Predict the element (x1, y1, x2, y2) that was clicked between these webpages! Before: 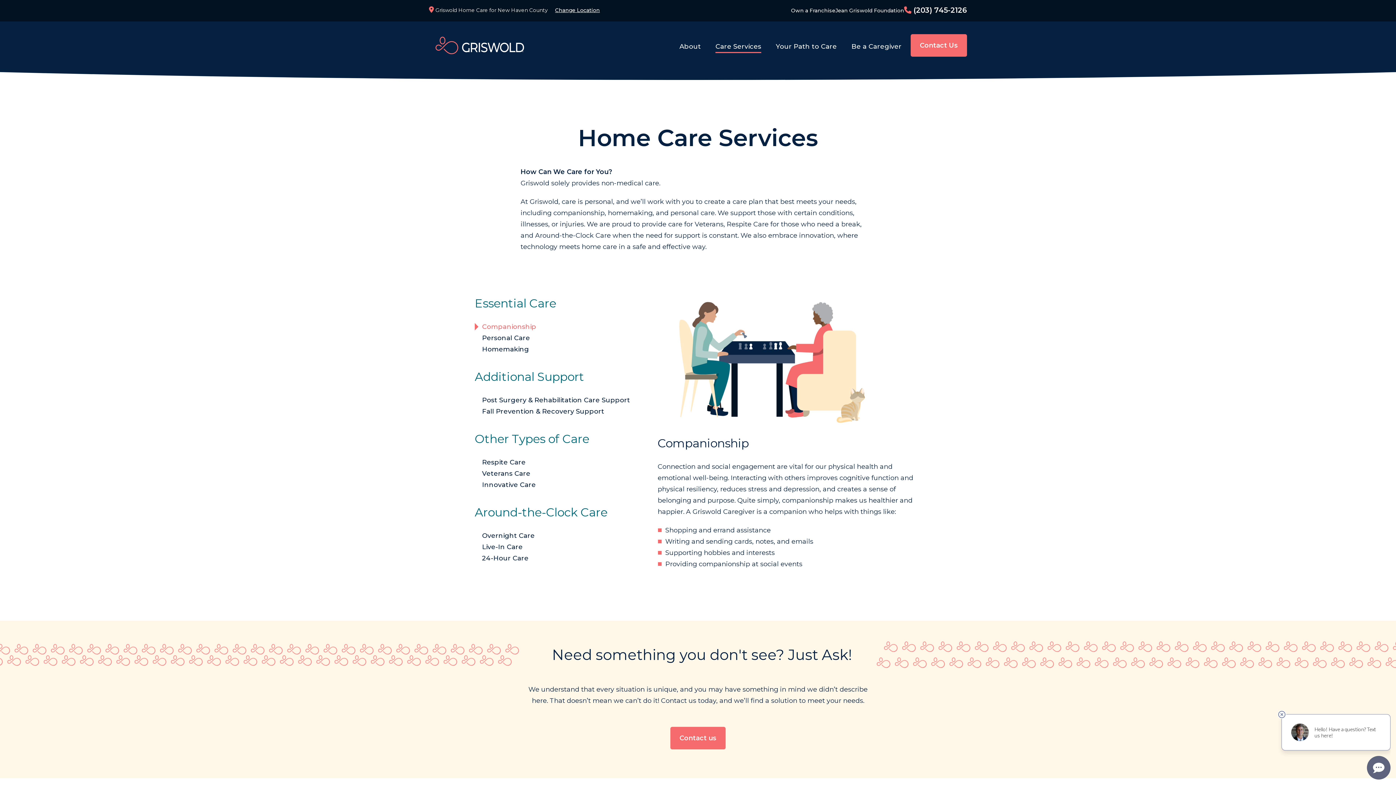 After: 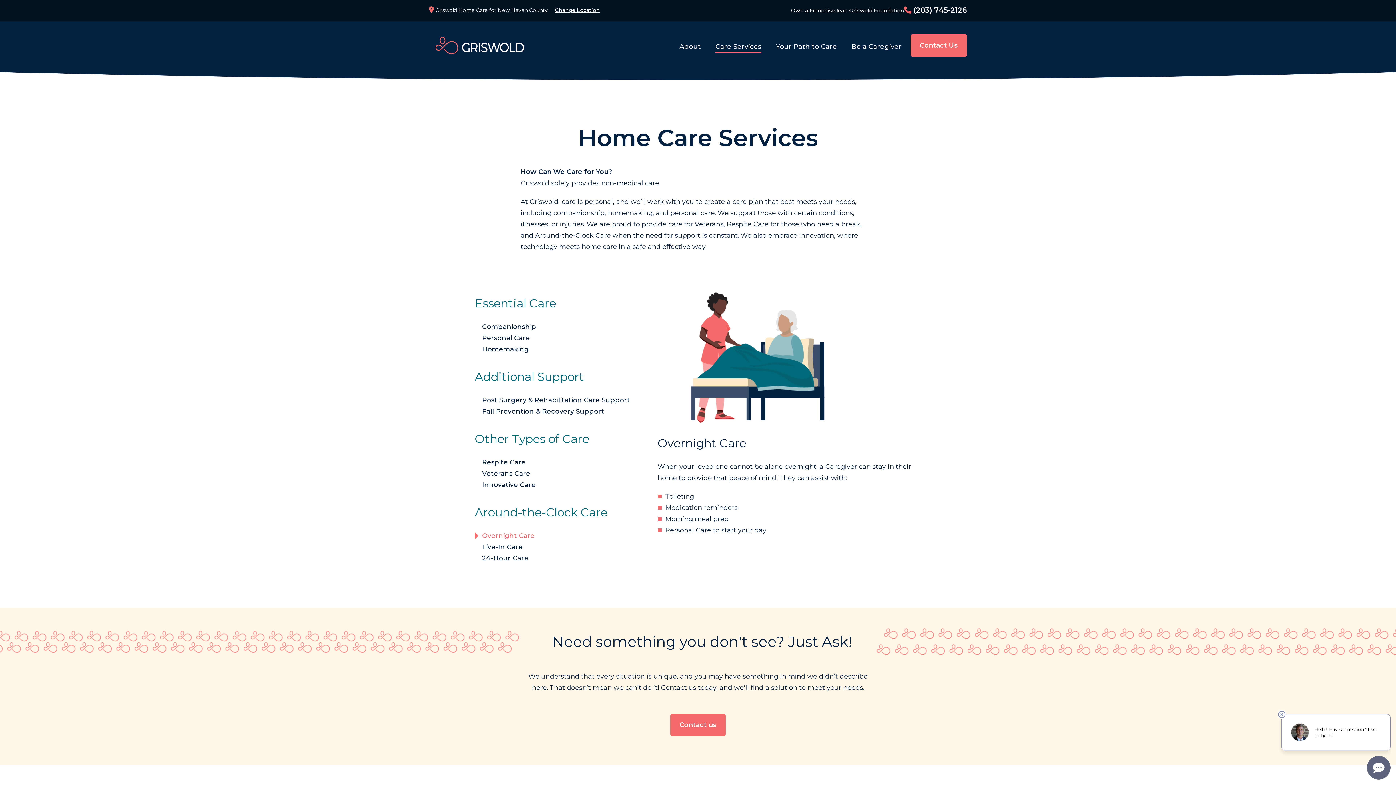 Action: bbox: (482, 532, 534, 540) label: Overnight Care